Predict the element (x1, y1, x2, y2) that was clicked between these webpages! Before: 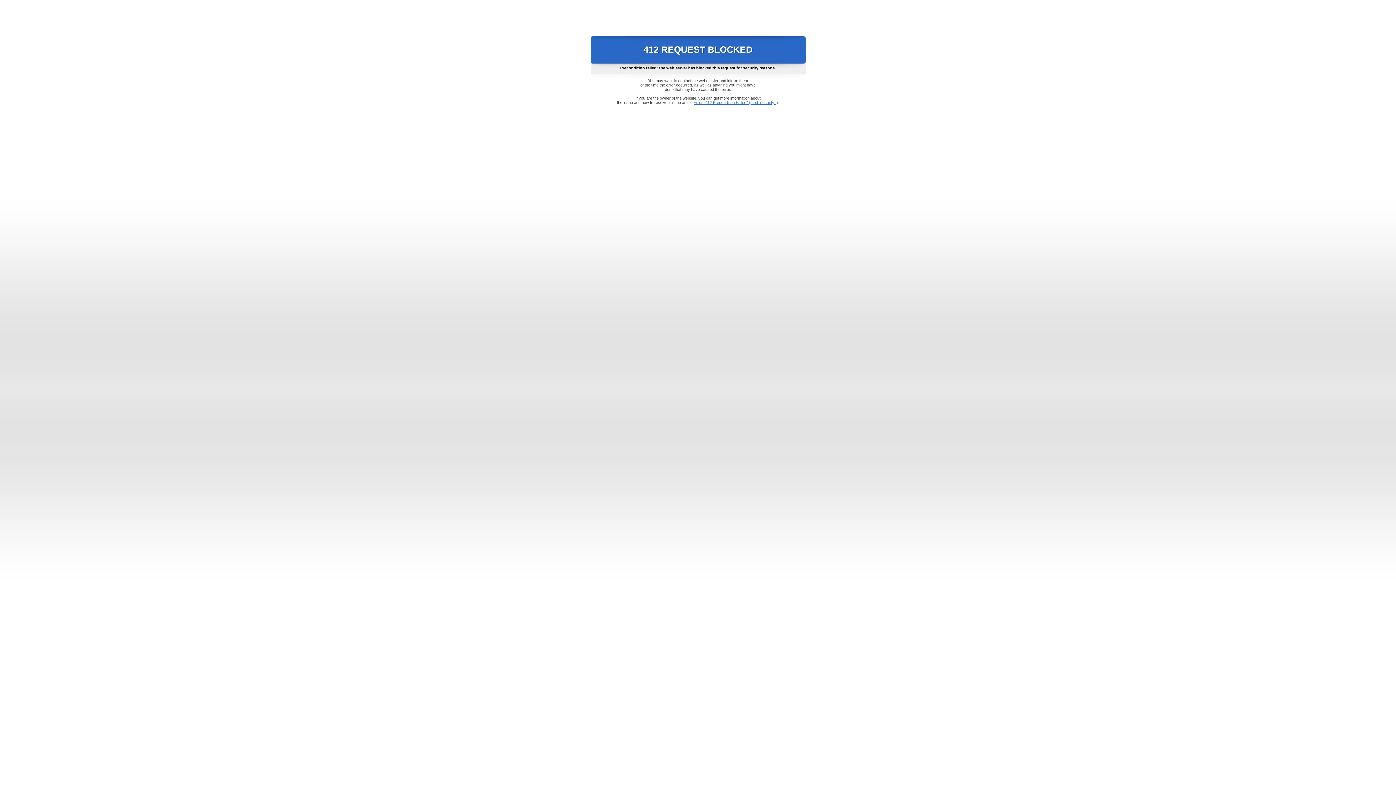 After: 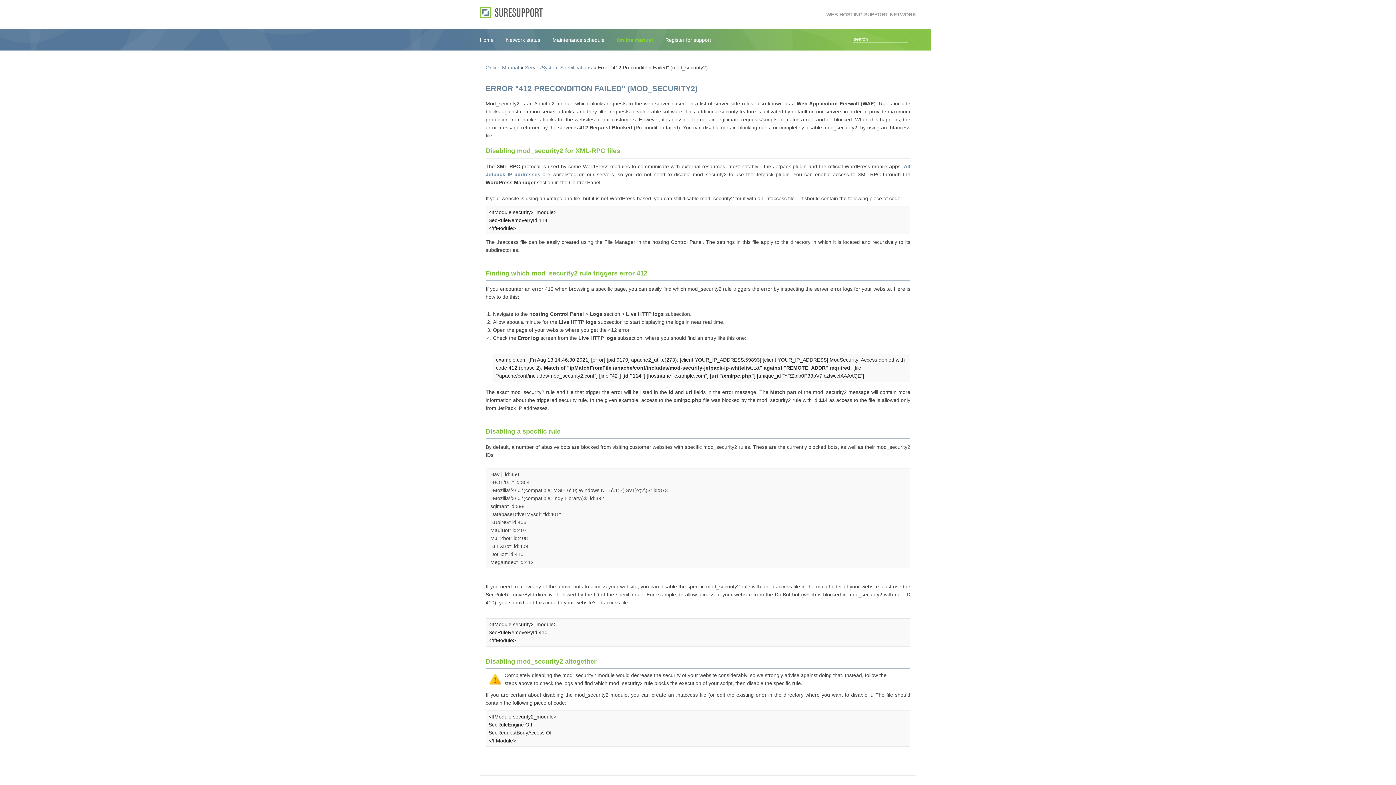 Action: bbox: (693, 100, 778, 104) label: Error "412 Precondition Failed" (mod_security2)